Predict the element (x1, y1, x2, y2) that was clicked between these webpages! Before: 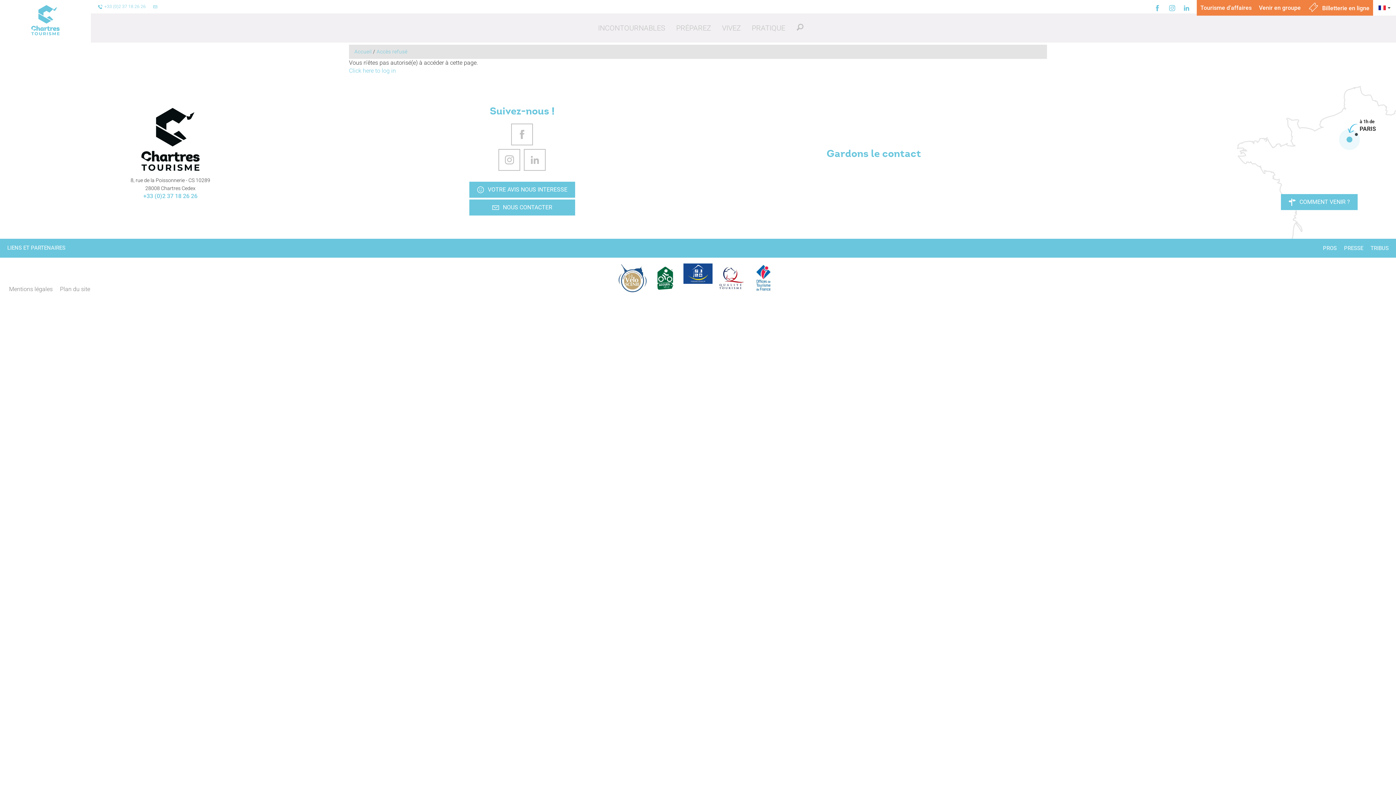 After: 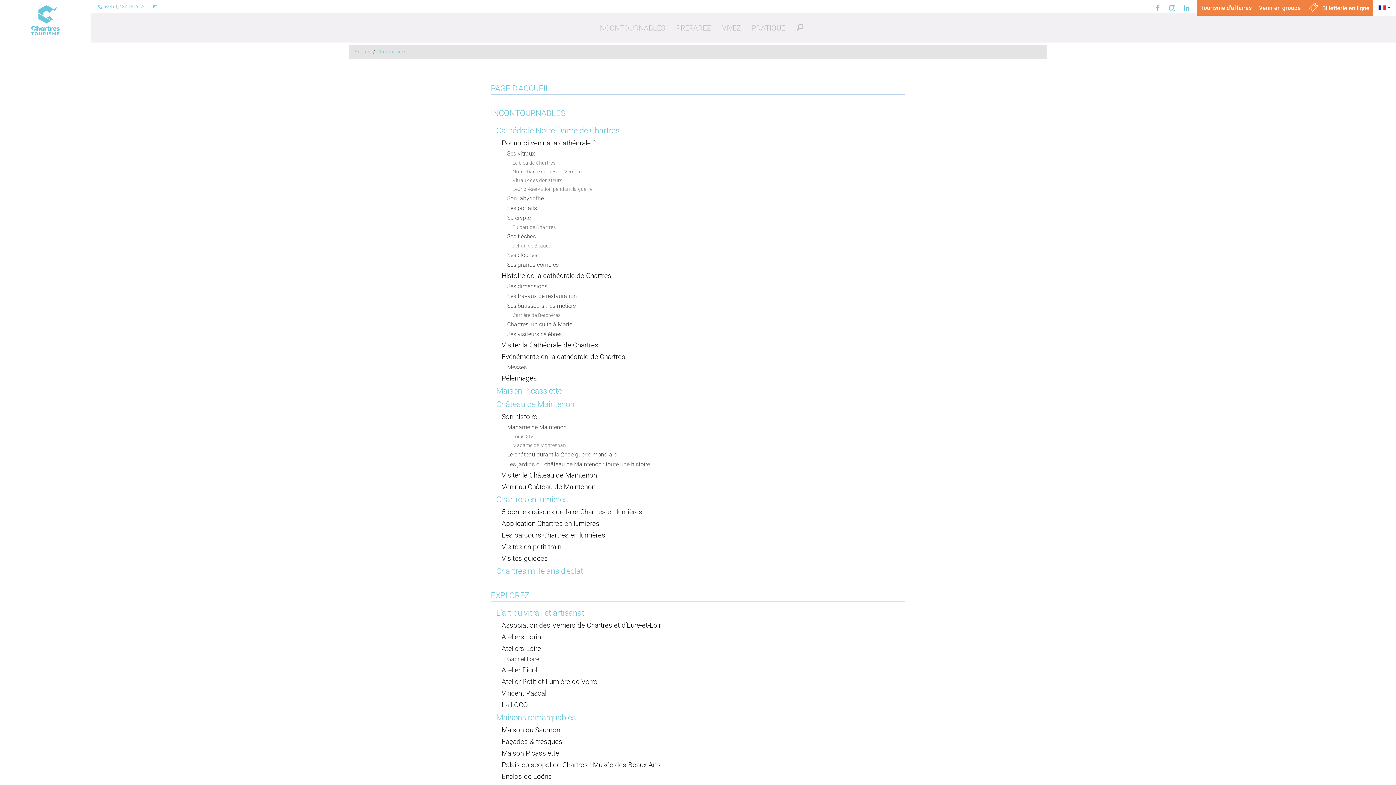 Action: label: Plan du site bbox: (56, 279, 93, 298)